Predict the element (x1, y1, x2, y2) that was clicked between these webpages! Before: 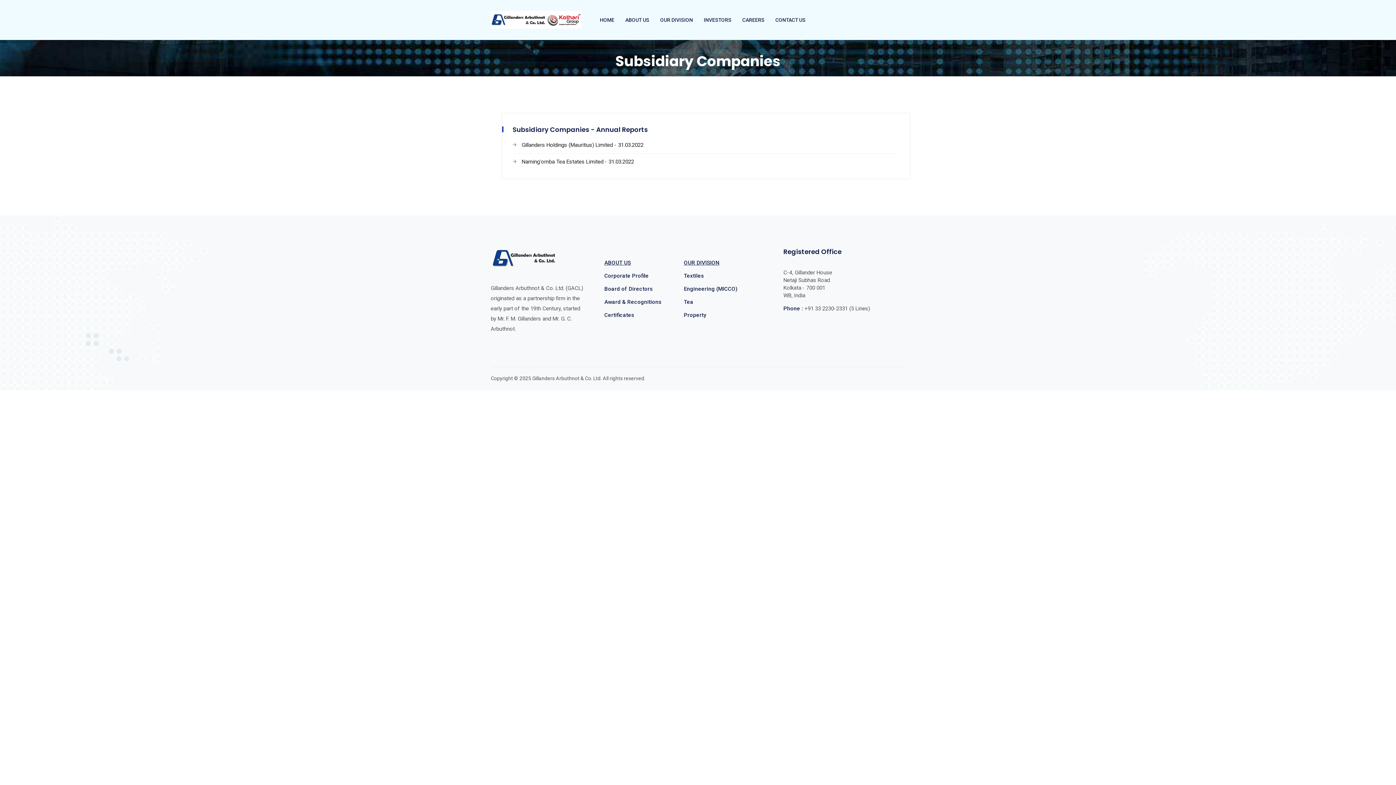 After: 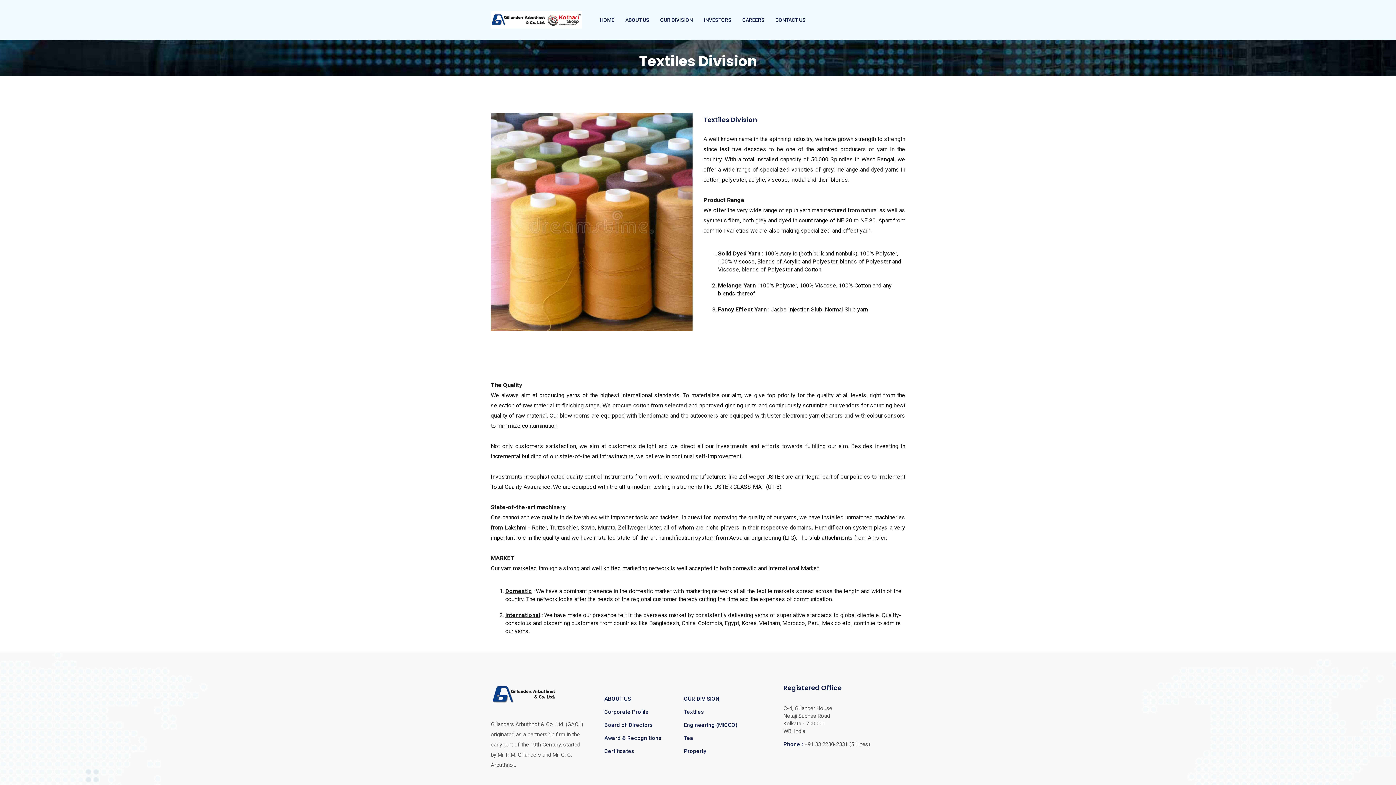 Action: label: Textiles bbox: (684, 272, 704, 279)